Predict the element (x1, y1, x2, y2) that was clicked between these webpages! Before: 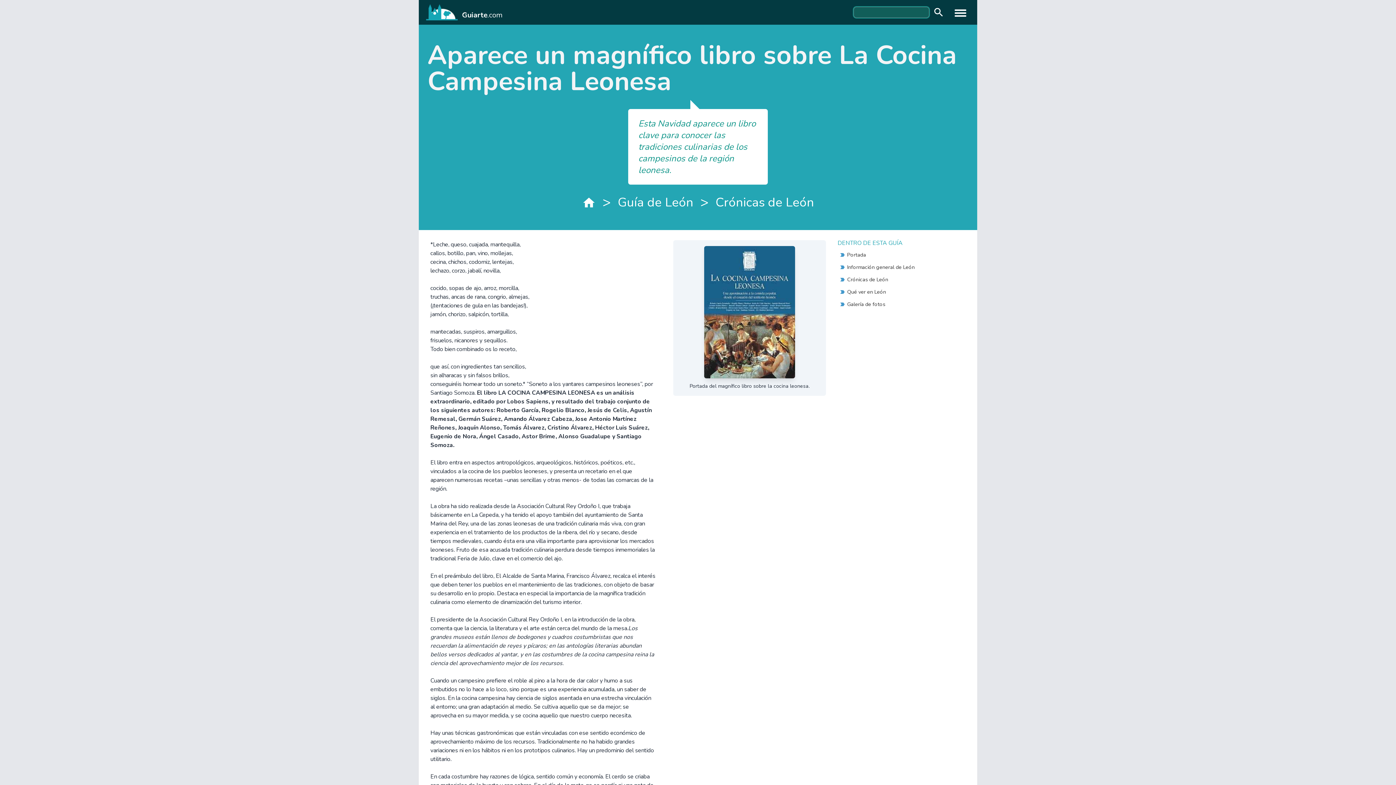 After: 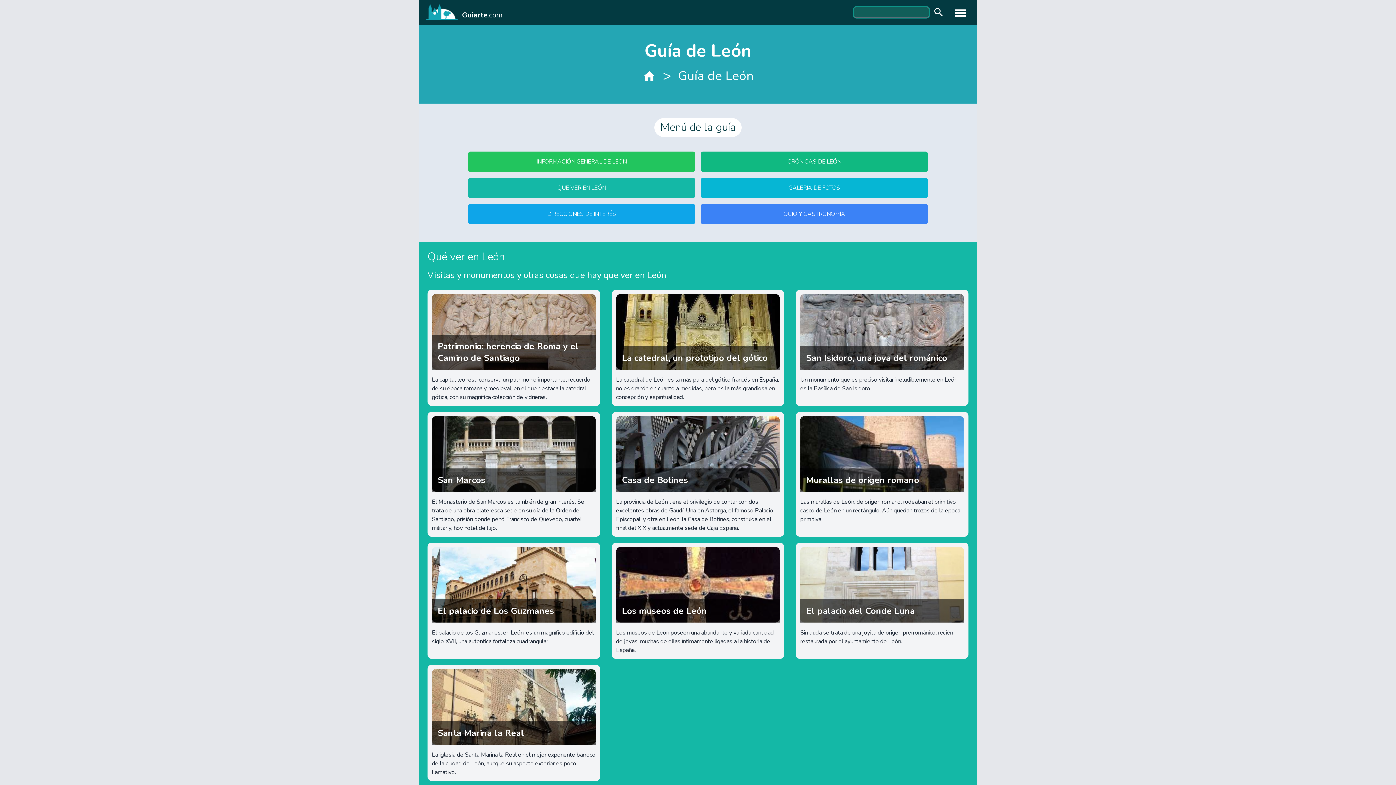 Action: label: Guía de León bbox: (618, 193, 693, 211)